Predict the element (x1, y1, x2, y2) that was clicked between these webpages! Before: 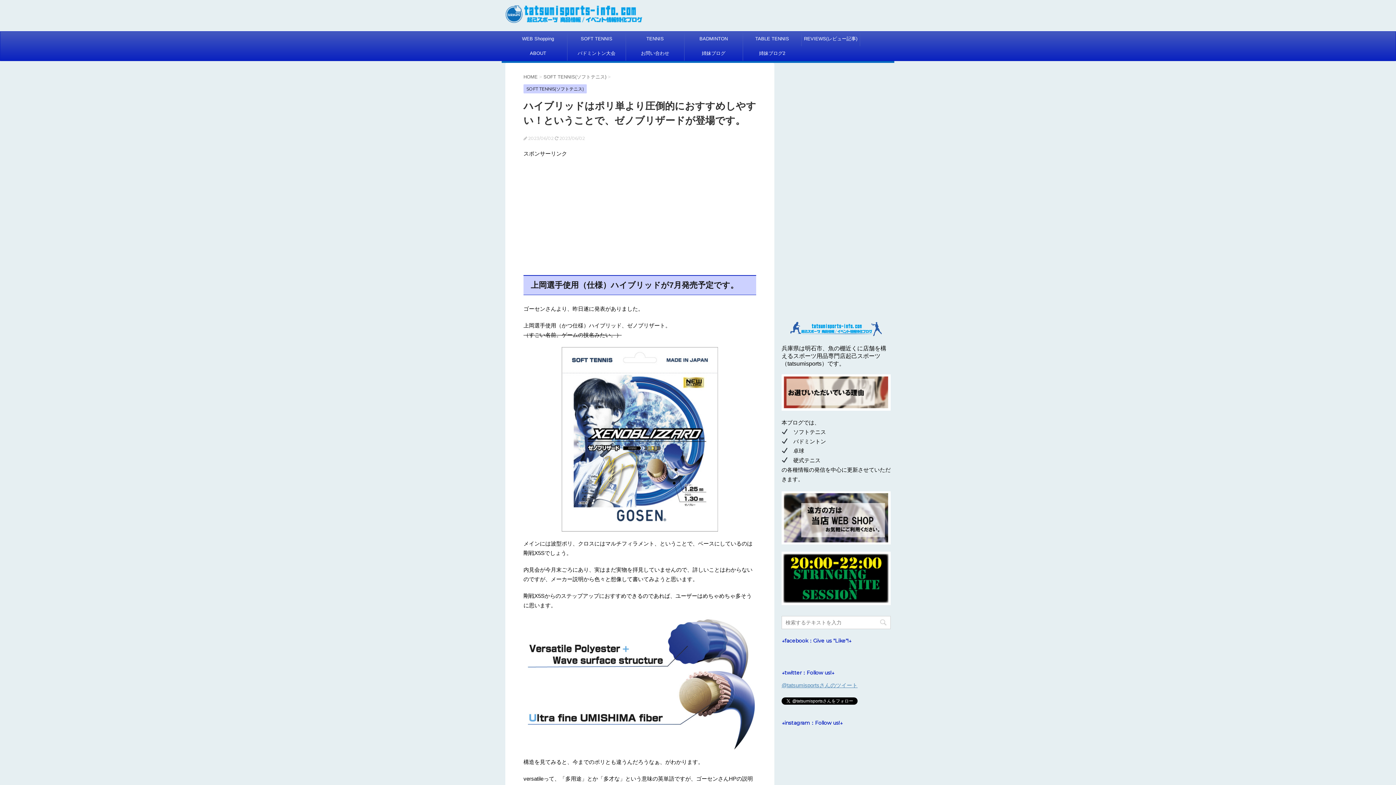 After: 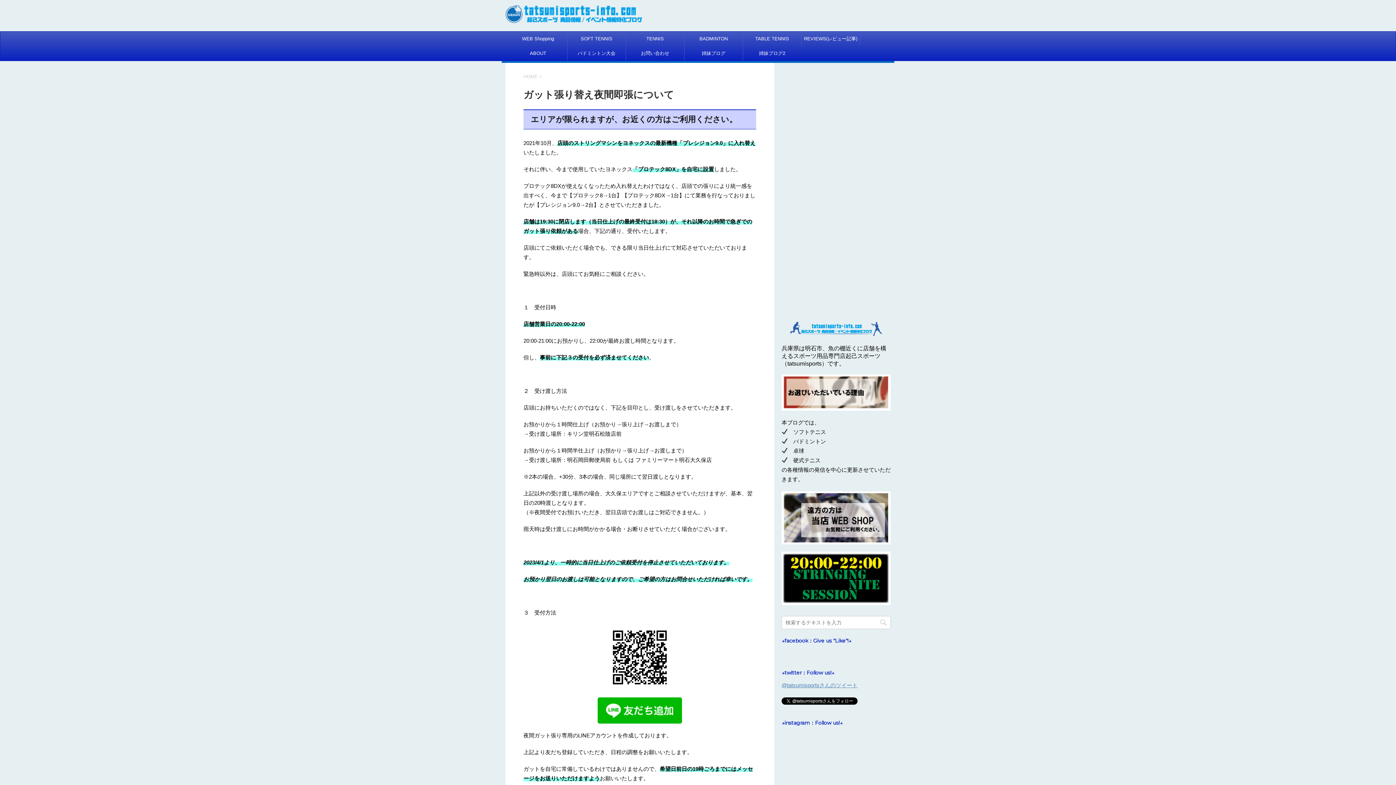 Action: bbox: (781, 598, 890, 605) label: 
